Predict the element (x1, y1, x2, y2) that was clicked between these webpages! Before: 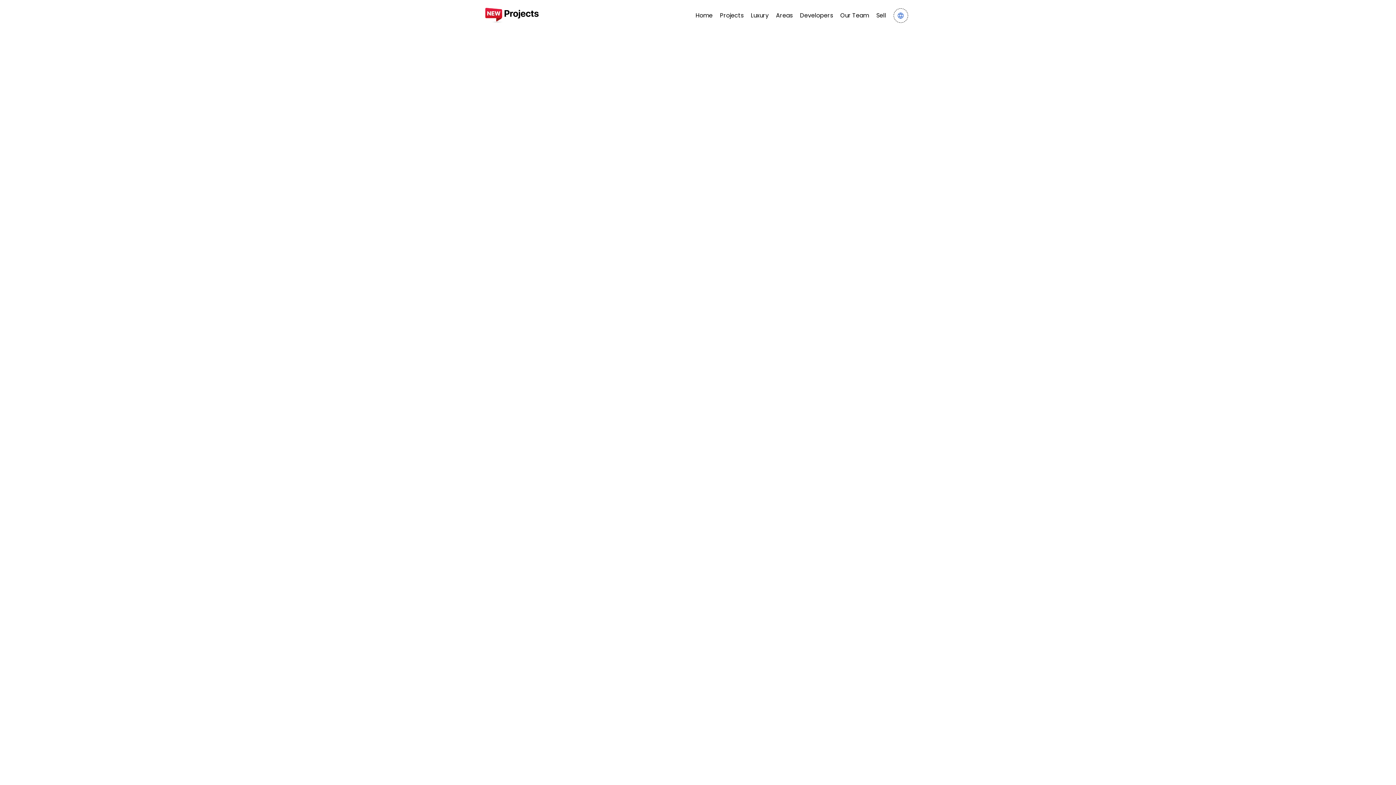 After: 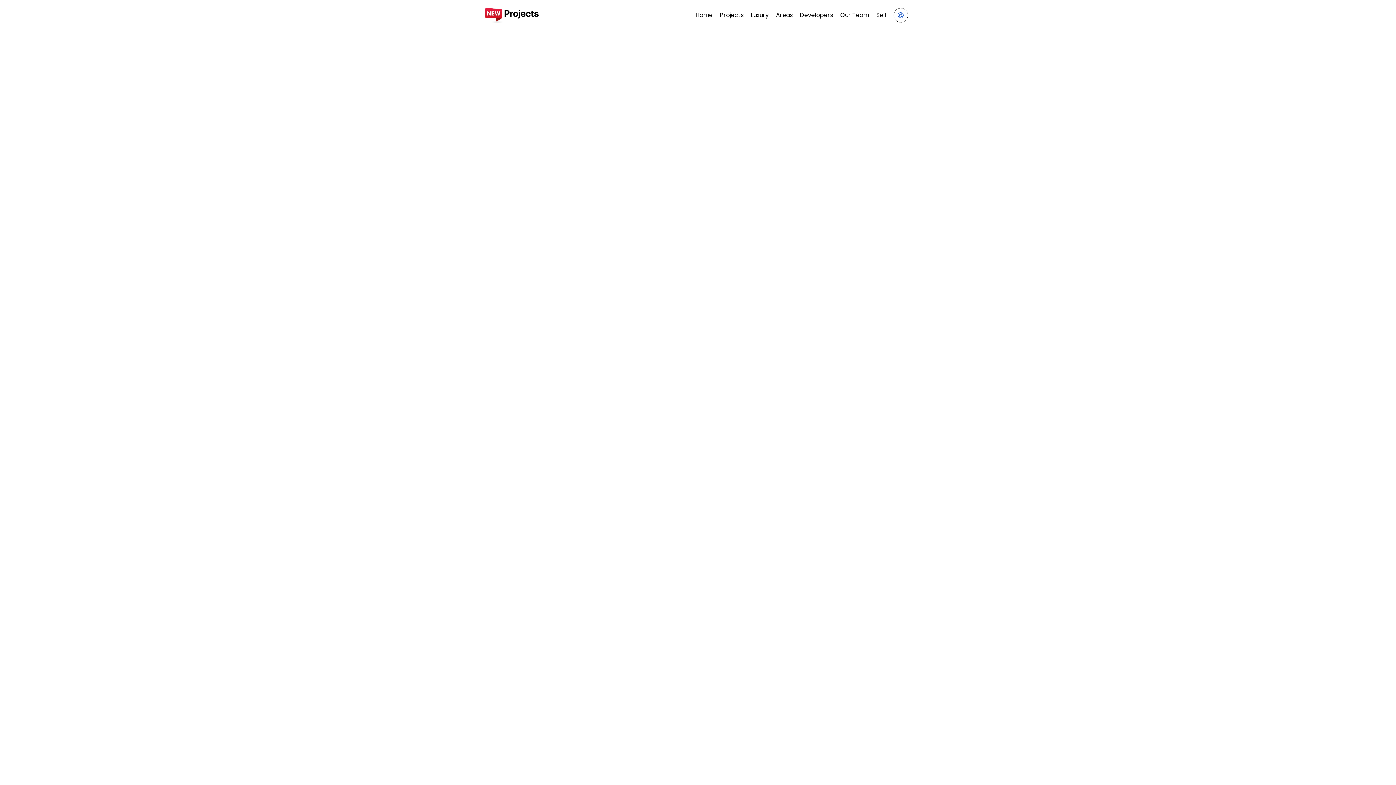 Action: label: Details bbox: (488, 357, 590, 374)